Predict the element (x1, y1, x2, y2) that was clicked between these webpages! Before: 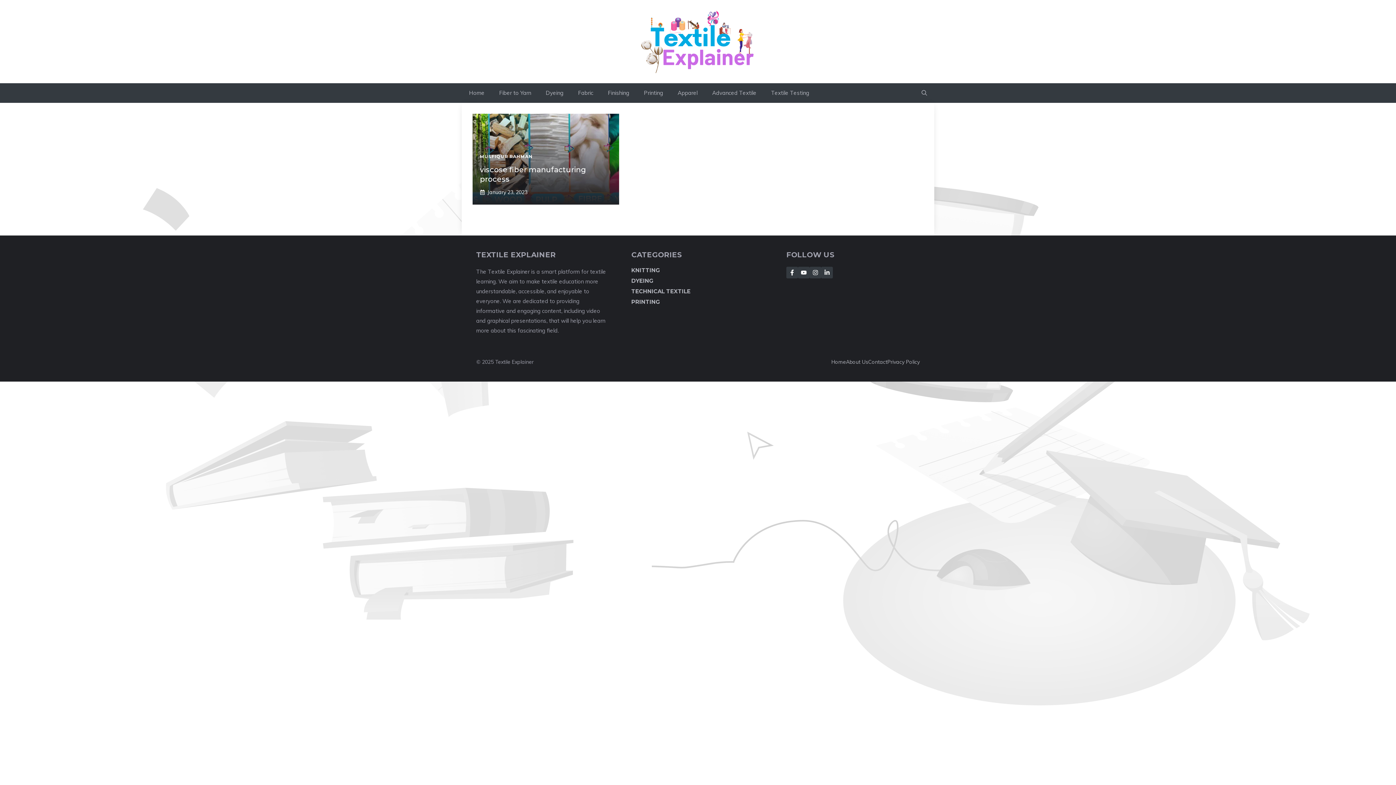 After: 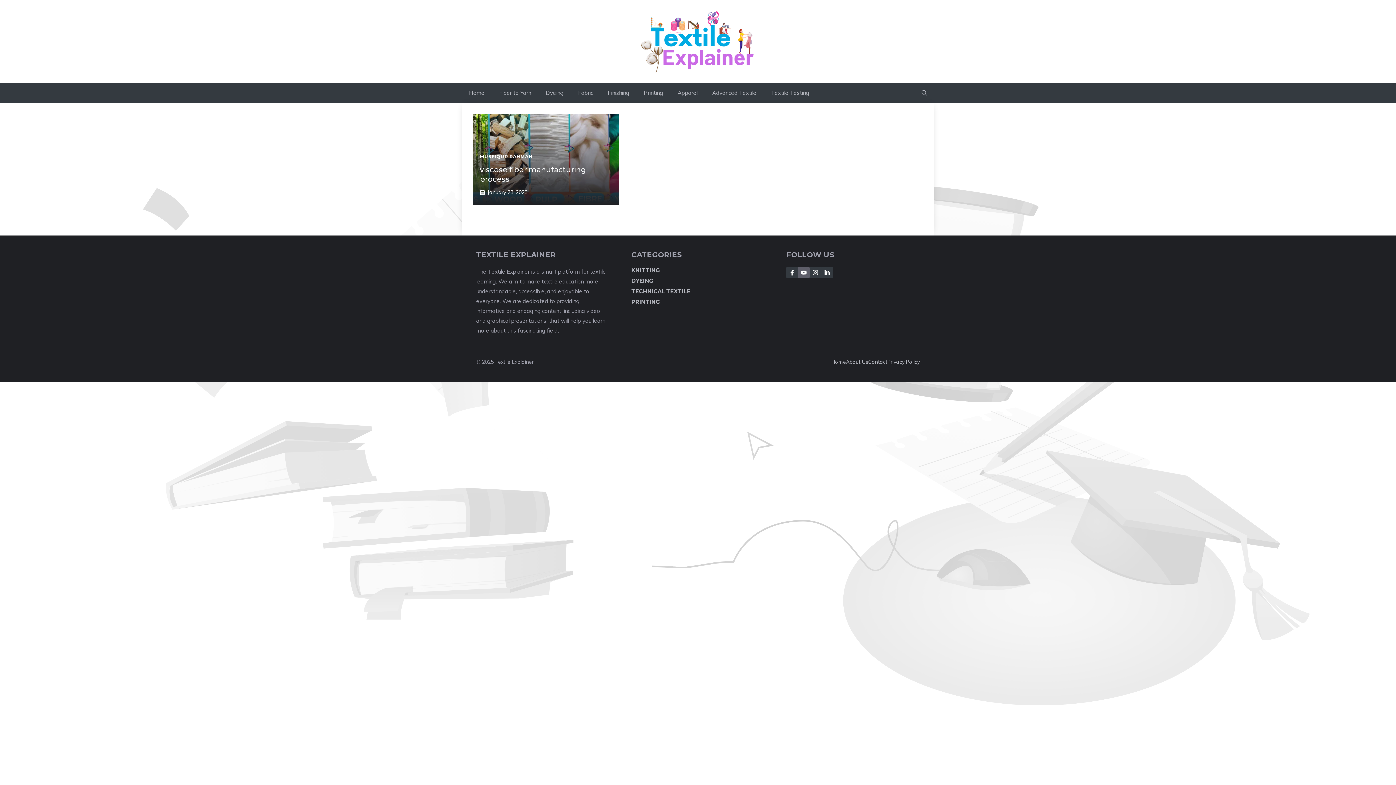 Action: label: Follow Us on Twitter bbox: (798, 266, 809, 278)